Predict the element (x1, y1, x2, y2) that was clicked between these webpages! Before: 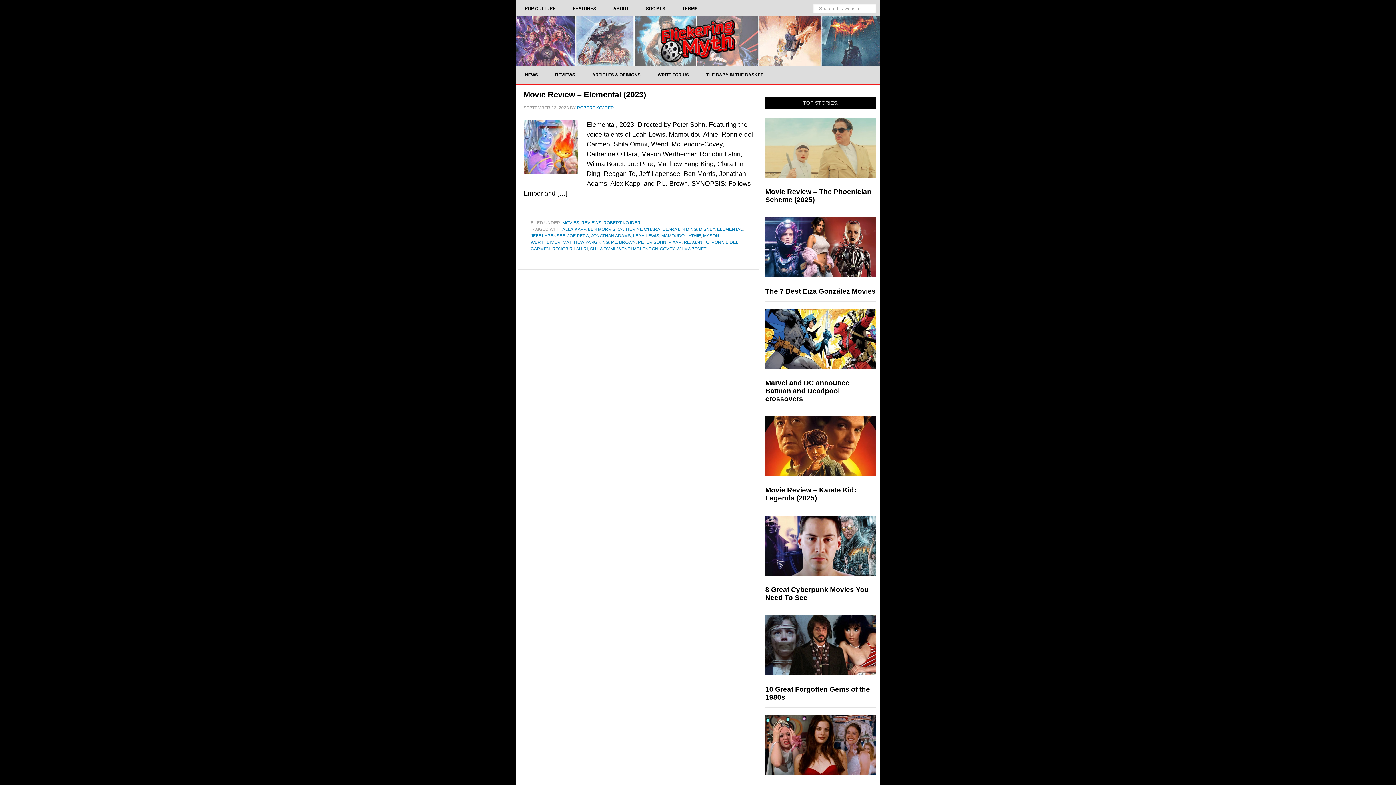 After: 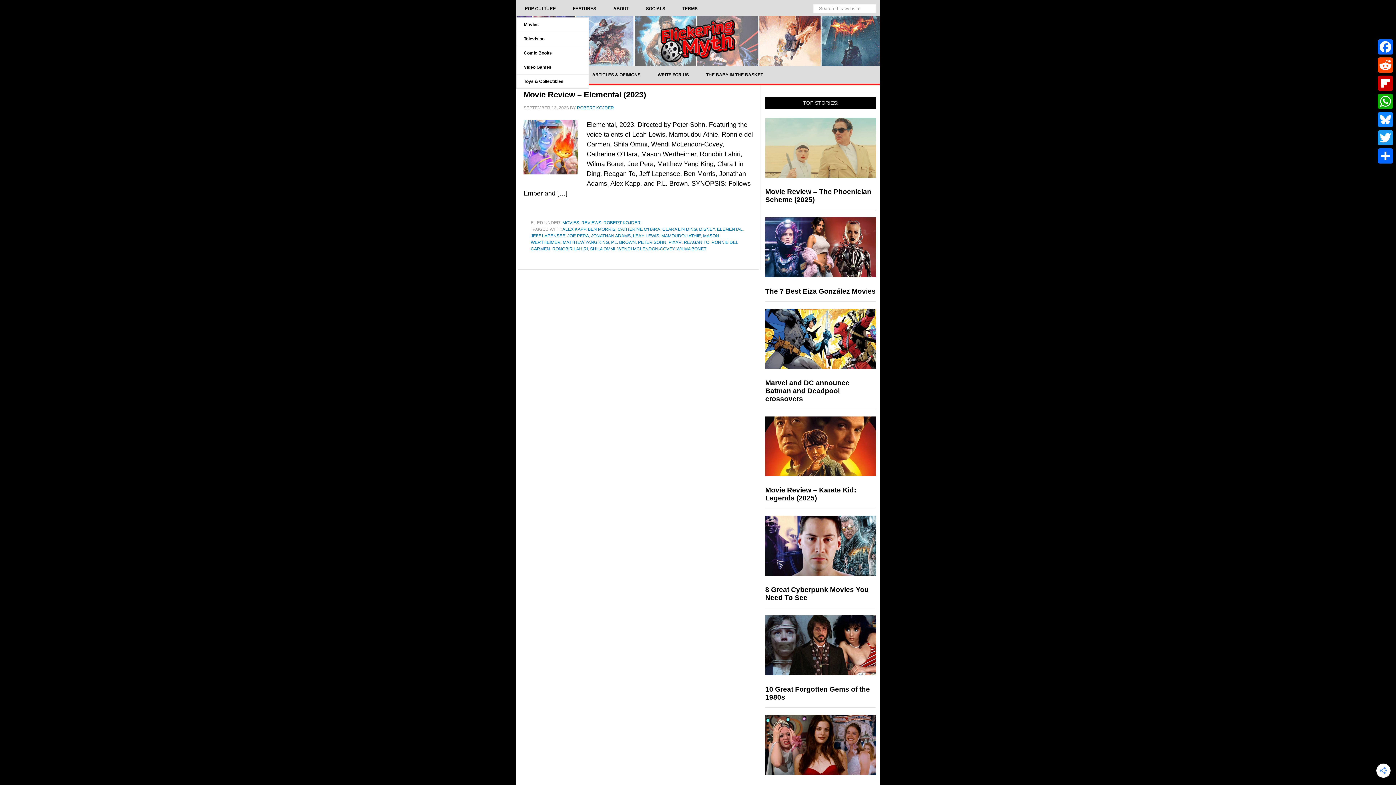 Action: label: POP CULTURE bbox: (516, 0, 564, 17)